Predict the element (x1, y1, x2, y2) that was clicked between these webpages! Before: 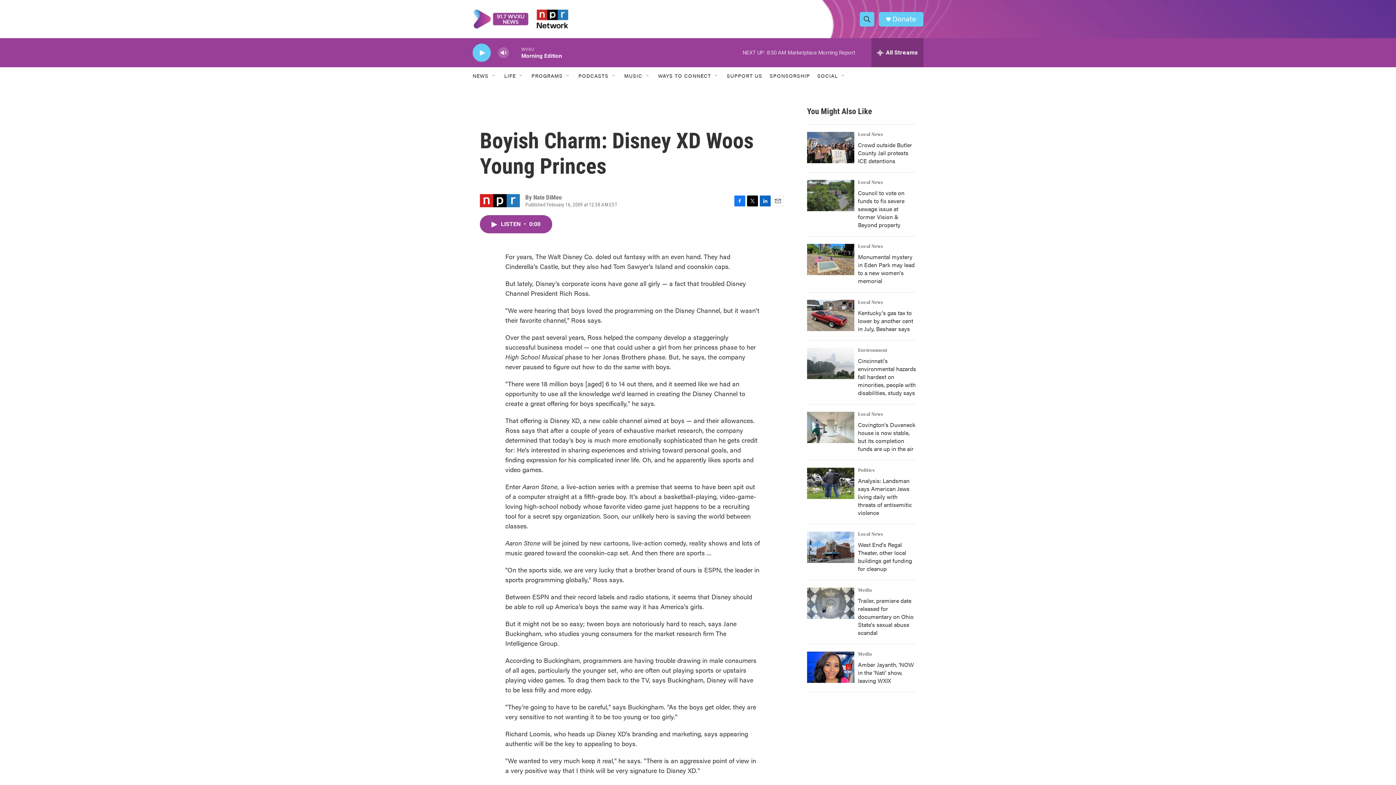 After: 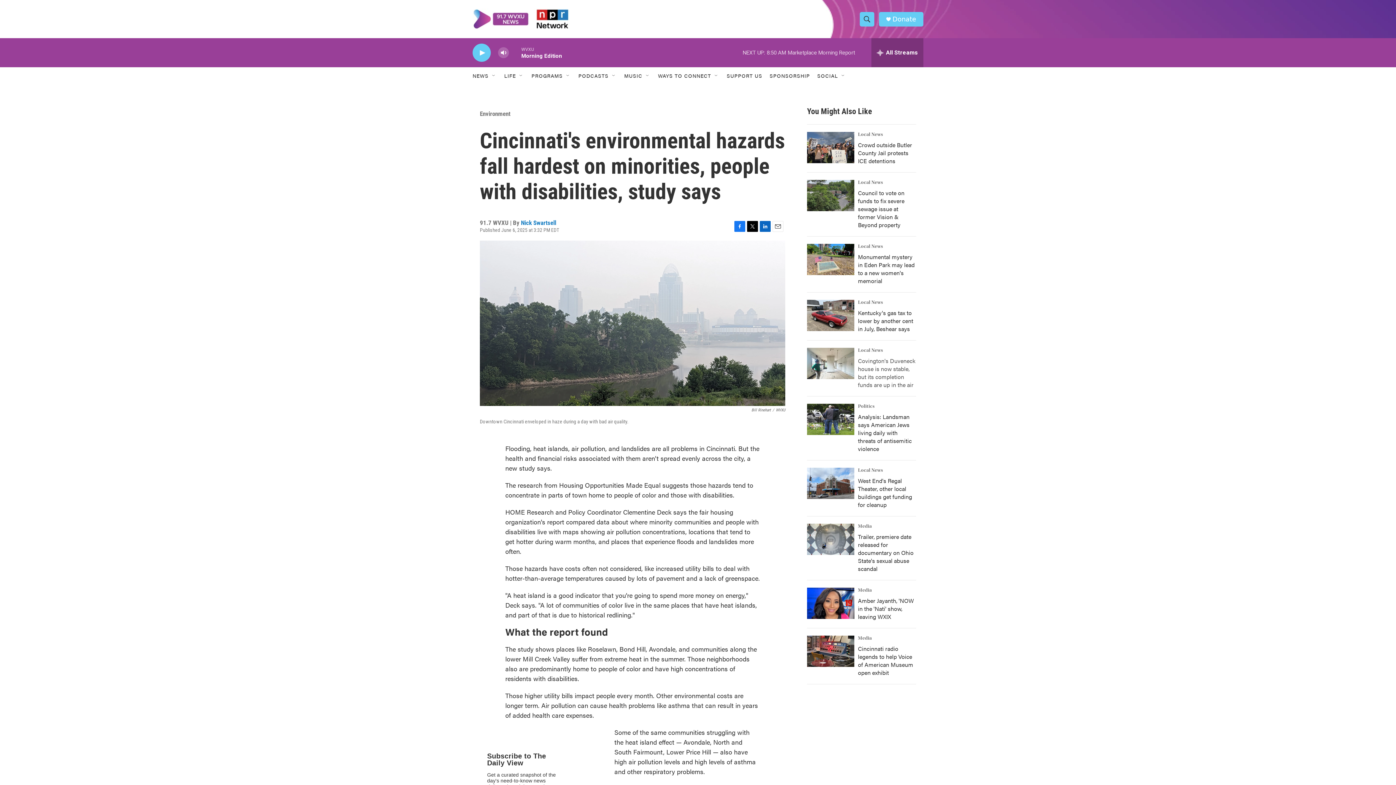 Action: label: Cincinnati's environmental hazards fall hardest on minorities, people with disabilities, study says bbox: (858, 378, 916, 418)